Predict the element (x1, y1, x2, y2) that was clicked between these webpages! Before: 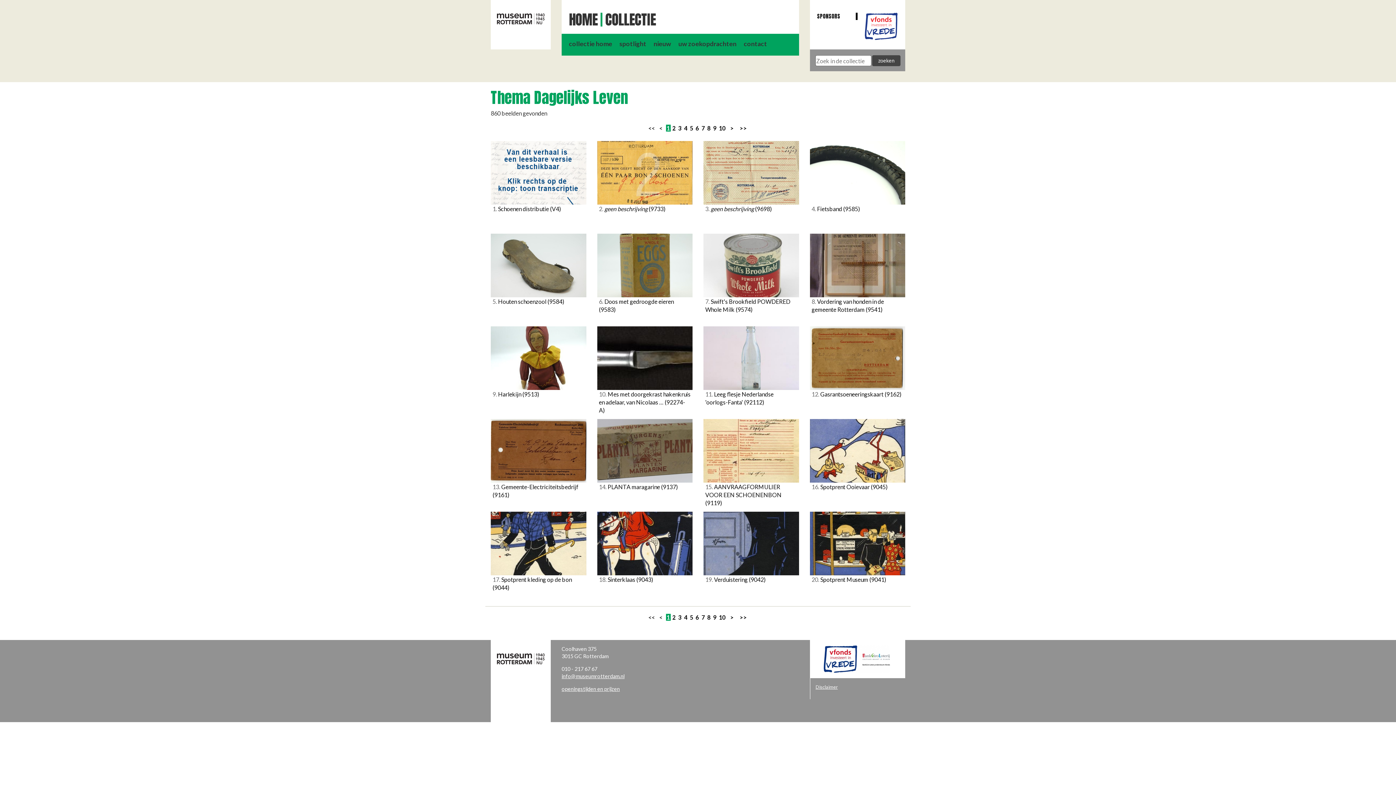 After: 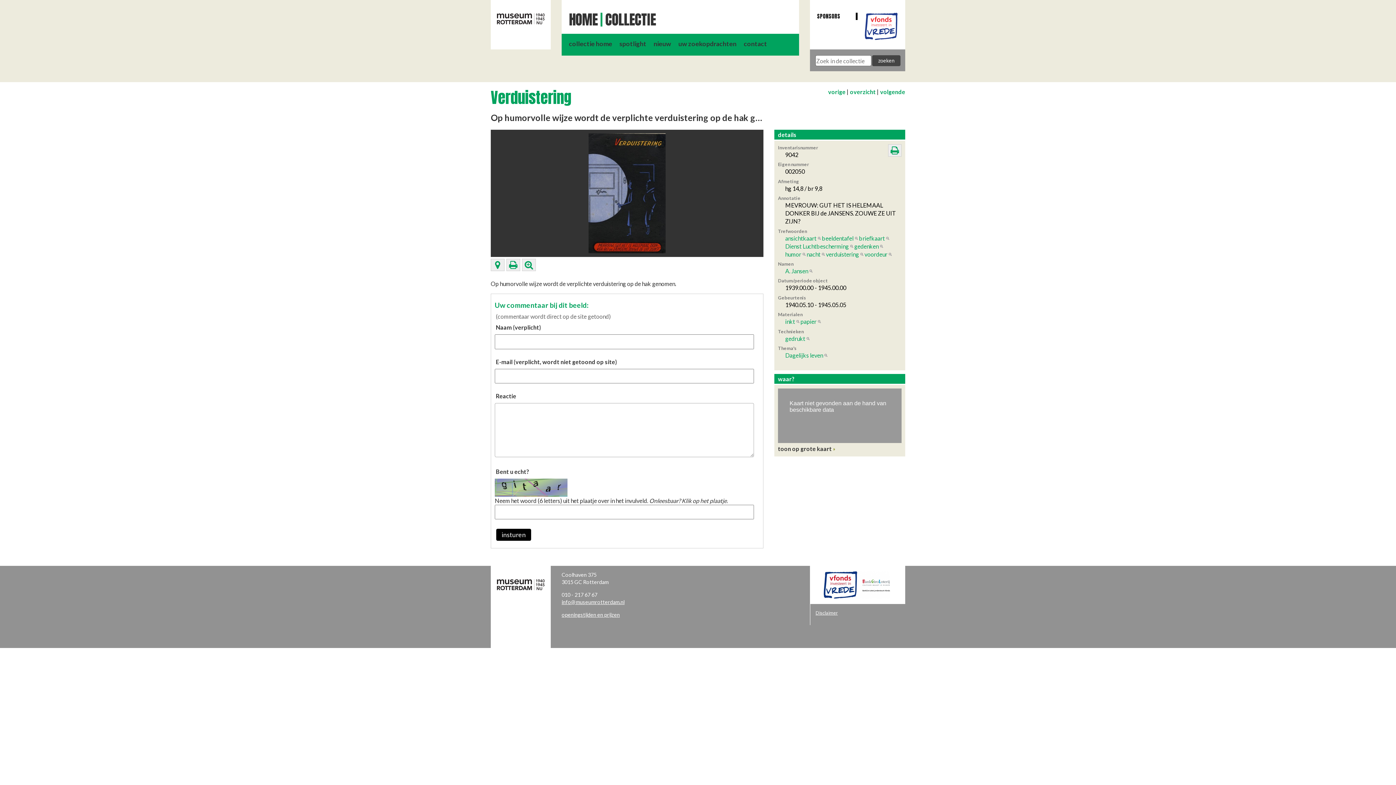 Action: bbox: (703, 512, 799, 575)